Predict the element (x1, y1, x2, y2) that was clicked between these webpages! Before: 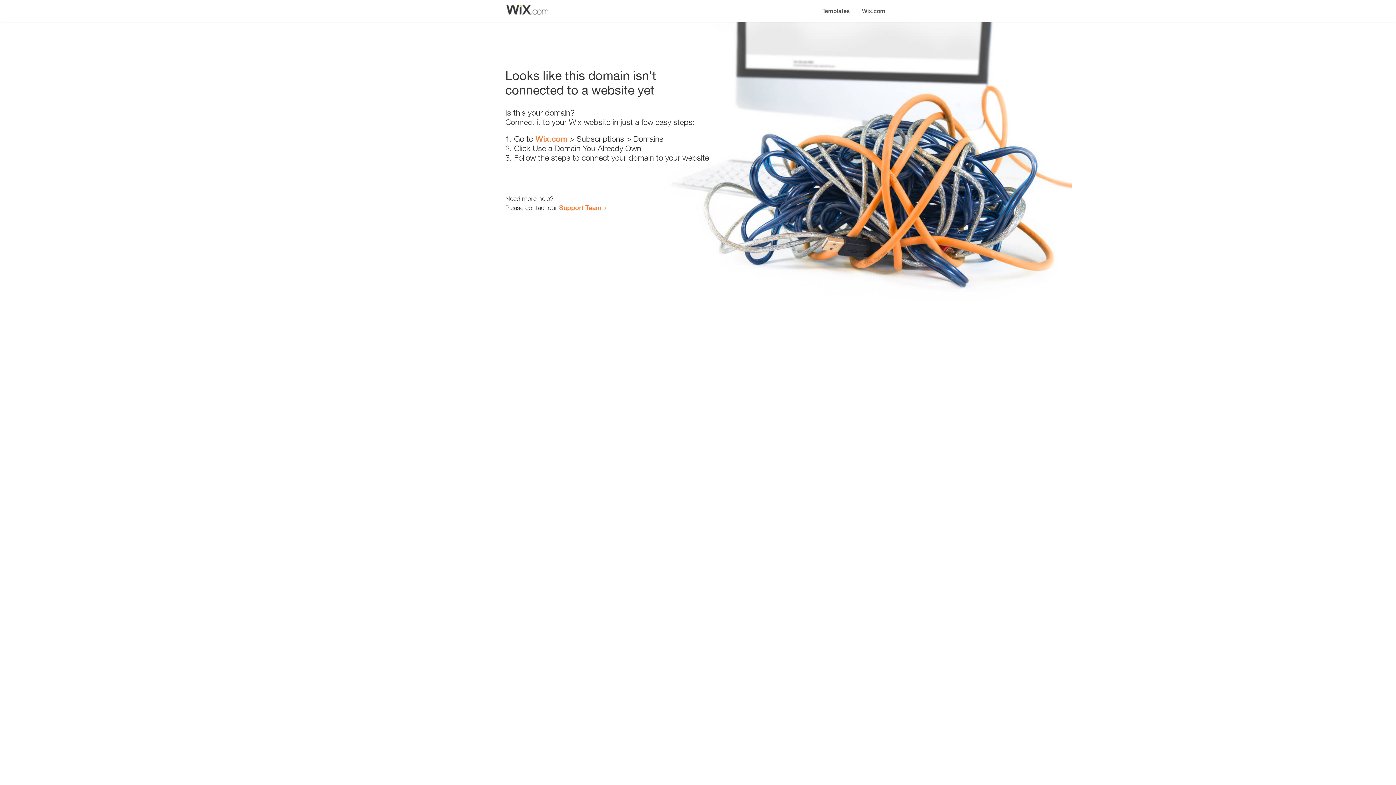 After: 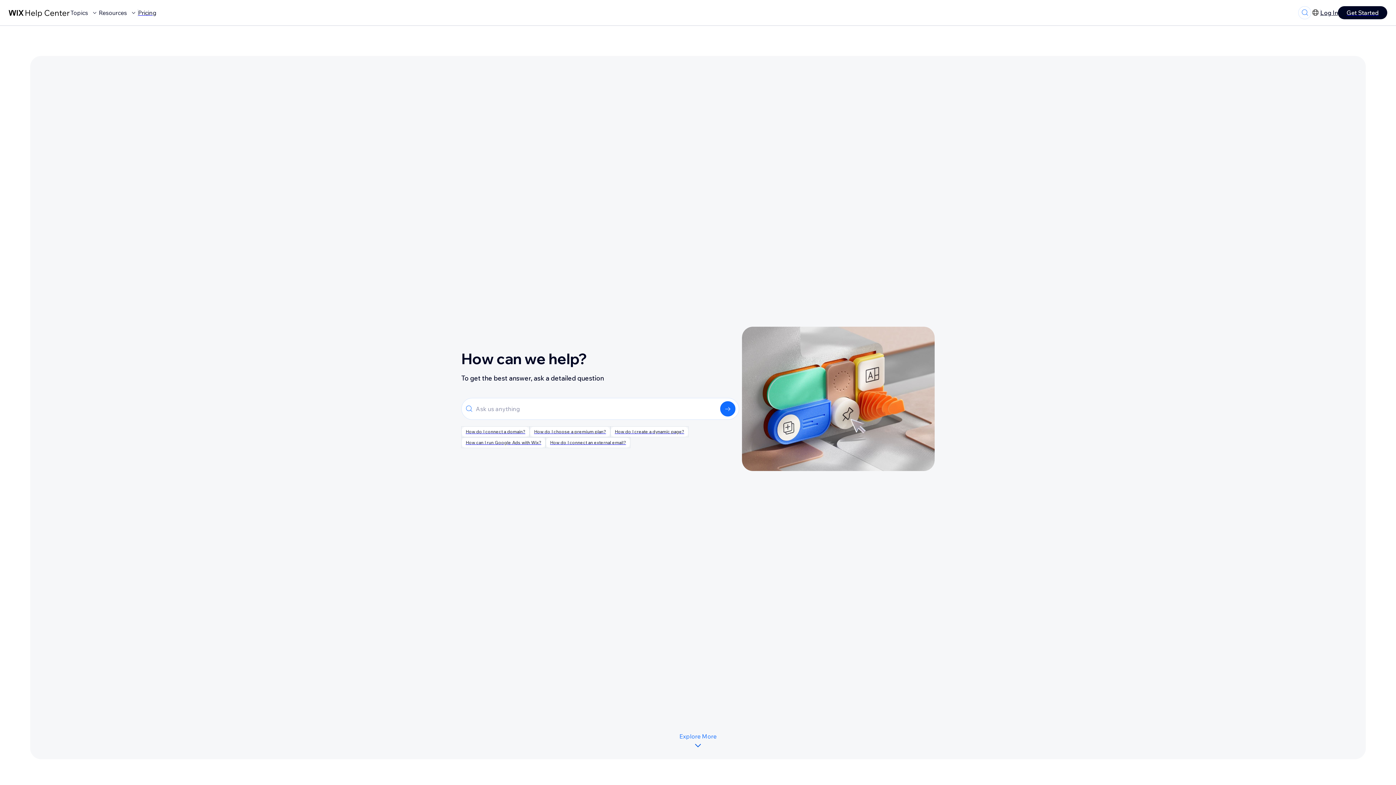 Action: bbox: (559, 203, 601, 211) label: Support Team